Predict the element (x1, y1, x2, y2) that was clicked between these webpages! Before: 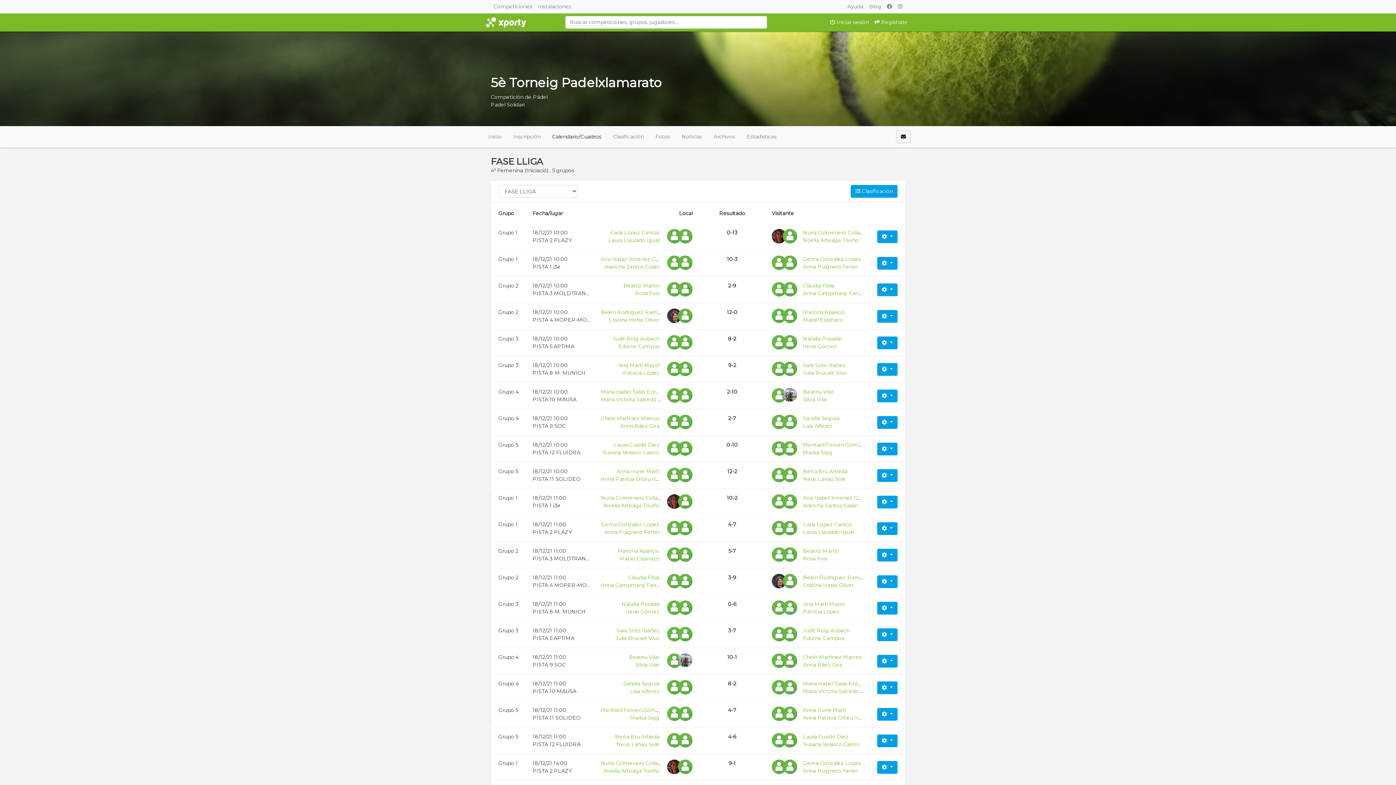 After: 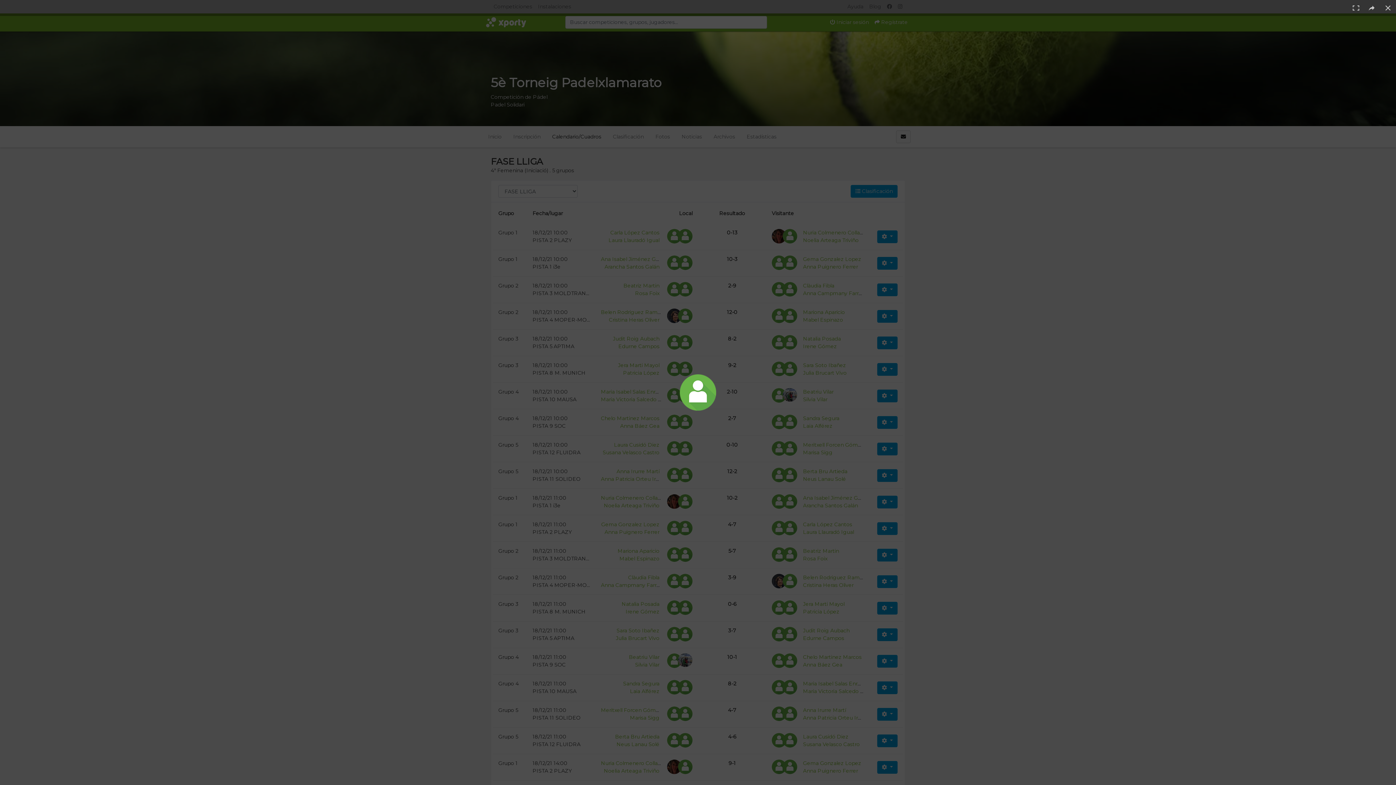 Action: bbox: (772, 710, 786, 716)